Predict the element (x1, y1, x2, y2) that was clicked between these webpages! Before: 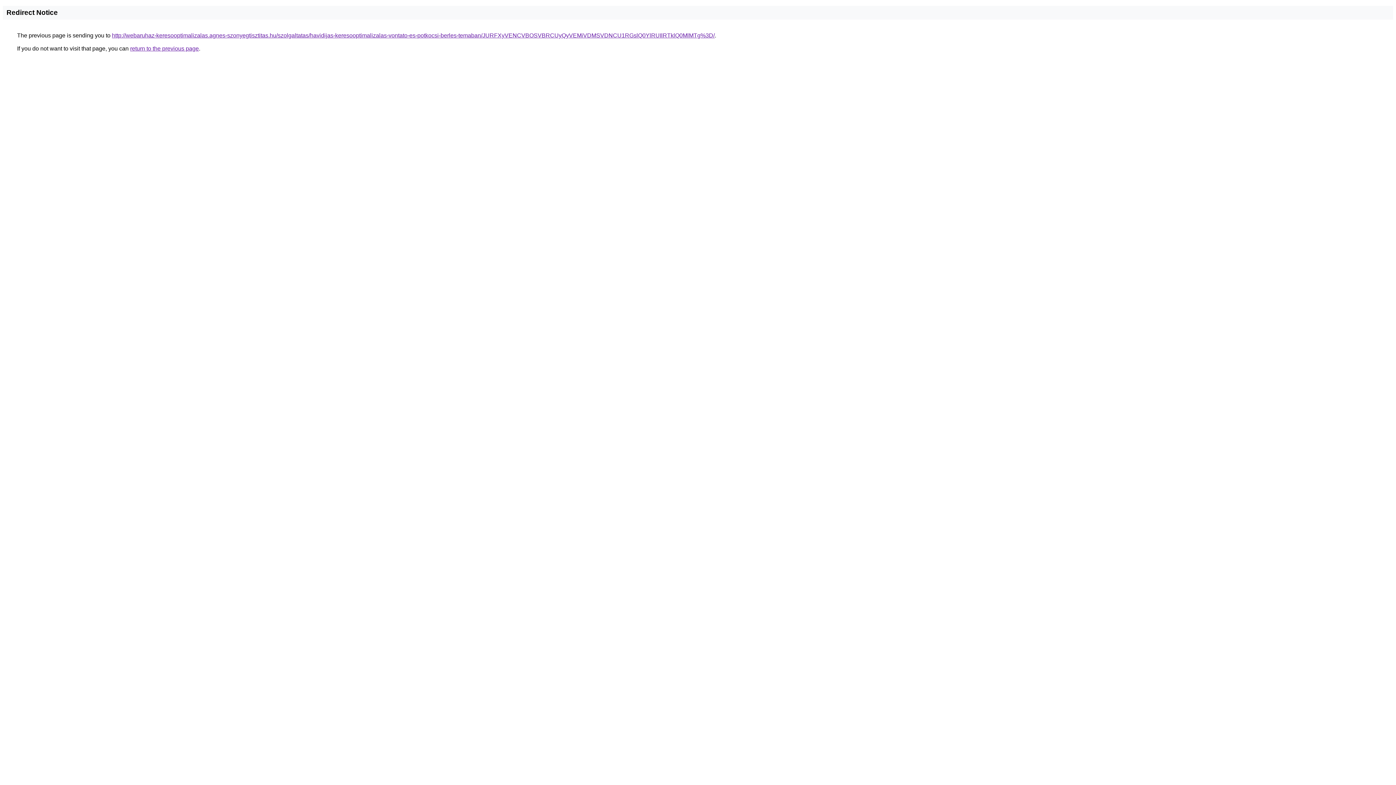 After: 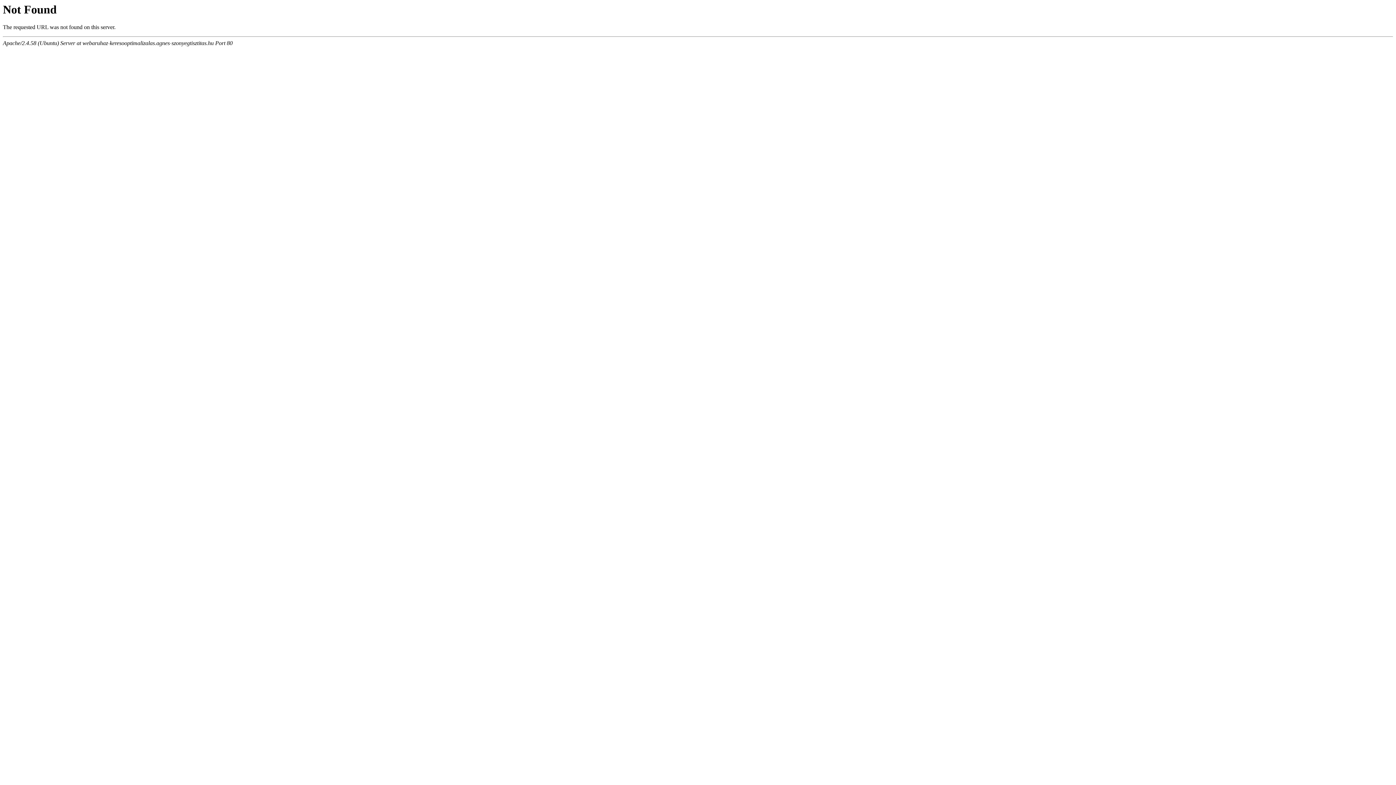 Action: bbox: (112, 32, 714, 38) label: http://webaruhaz-keresooptimalizalas.agnes-szonyegtisztitas.hu/szolgaltatas/havidijas-keresooptimalizalas-vontato-es-potkocsi-berles-temaban/JURFXyVENCVBOSVBRCUyQyVEMiVDMSVDNCU1RGslQ0YlRUIlRTklQ0MlMTg%3D/